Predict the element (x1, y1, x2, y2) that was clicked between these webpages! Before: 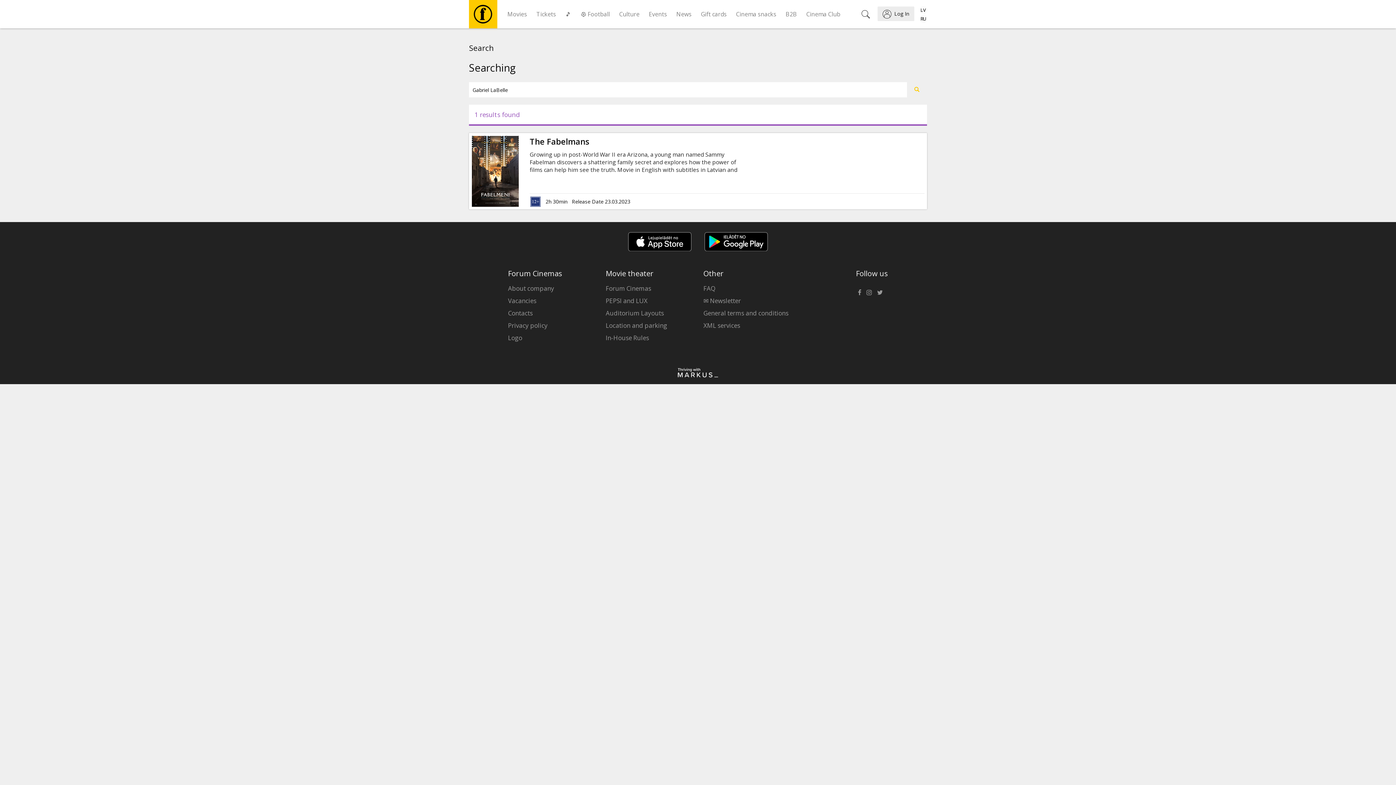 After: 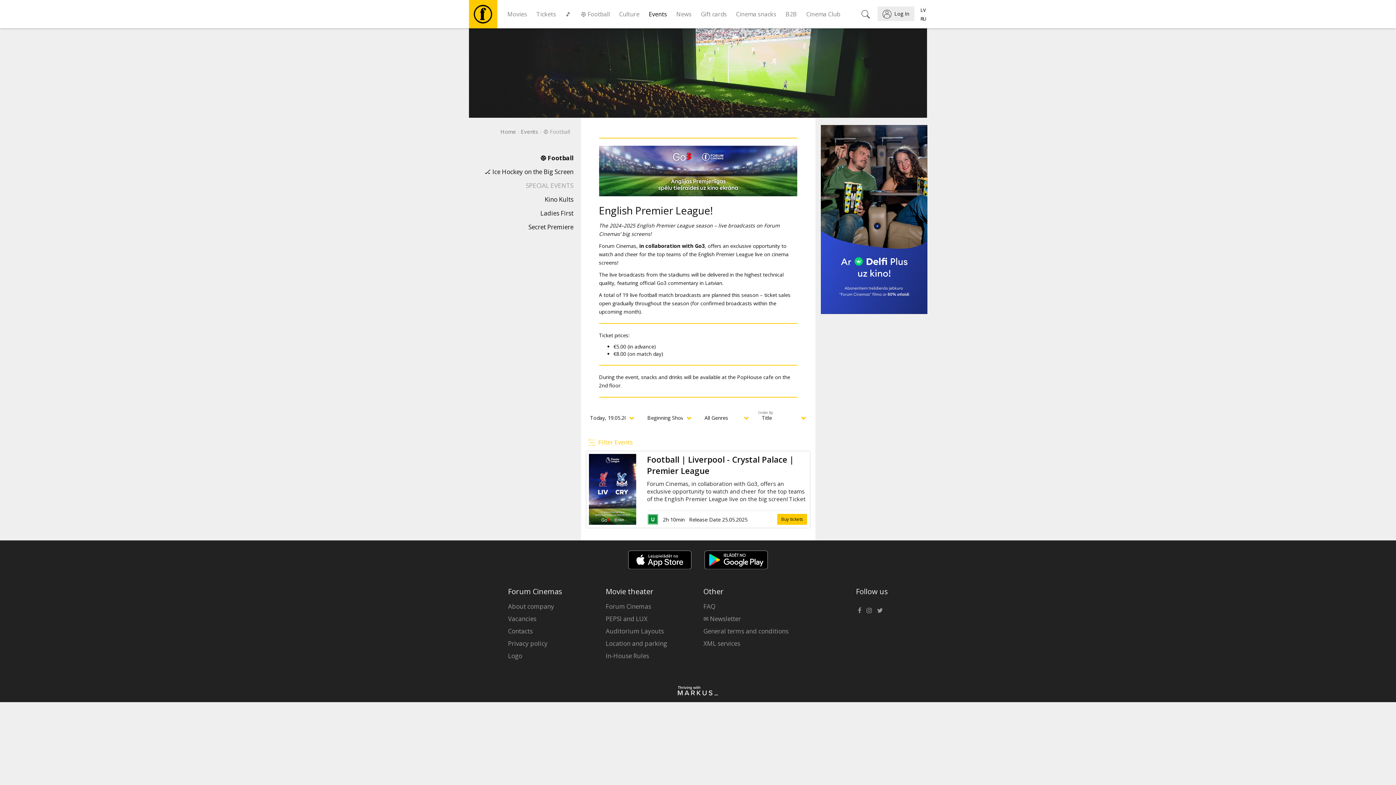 Action: bbox: (575, 0, 614, 28) label: ⚽️ Football